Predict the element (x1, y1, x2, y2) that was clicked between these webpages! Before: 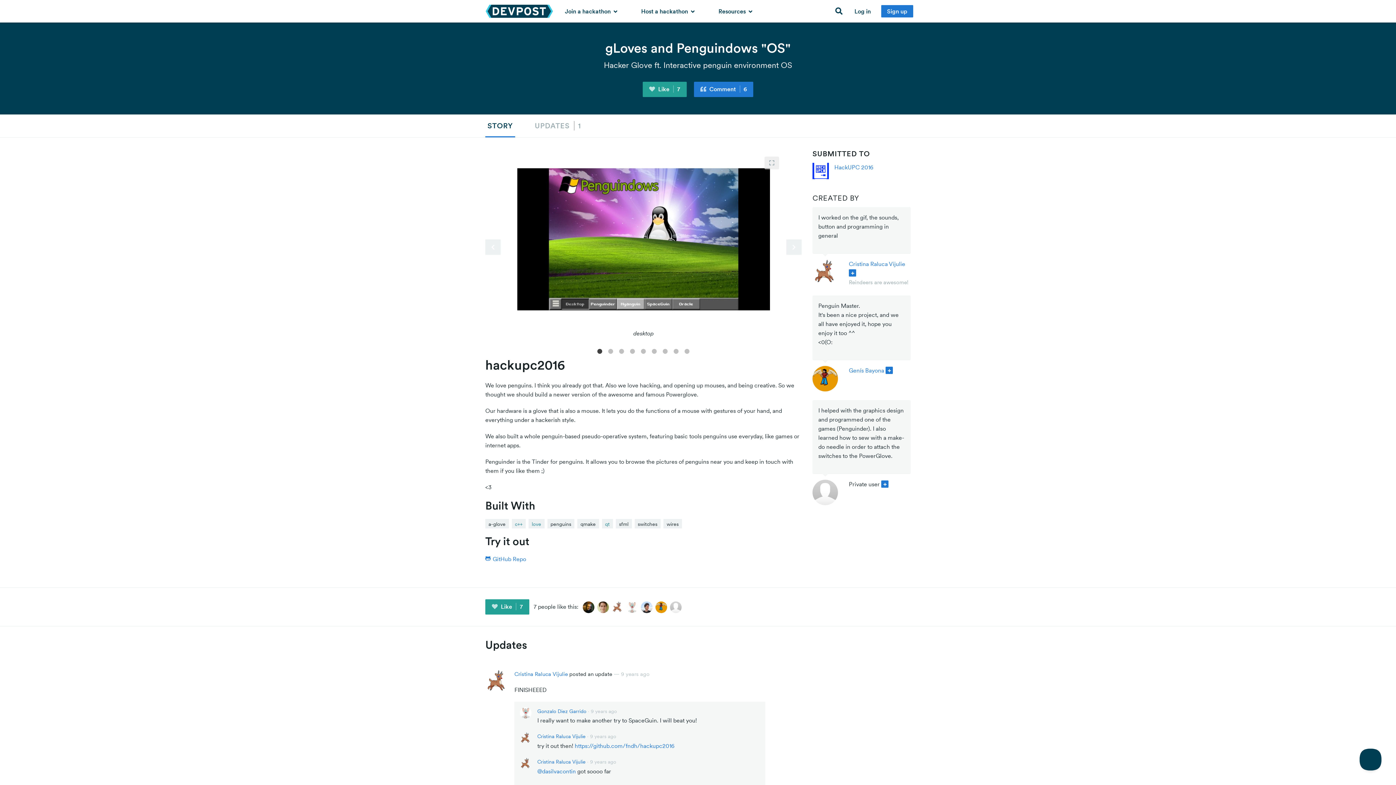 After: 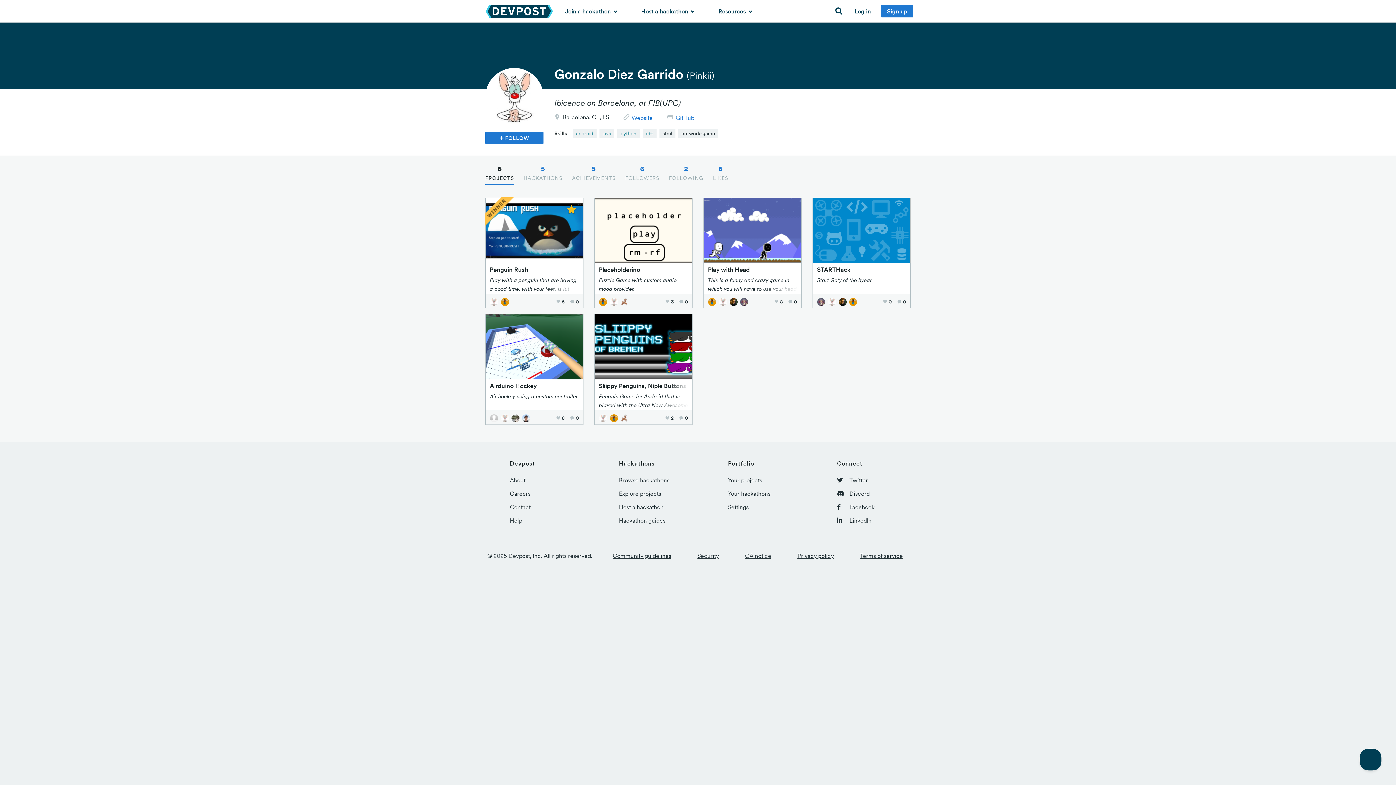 Action: bbox: (626, 601, 638, 613)